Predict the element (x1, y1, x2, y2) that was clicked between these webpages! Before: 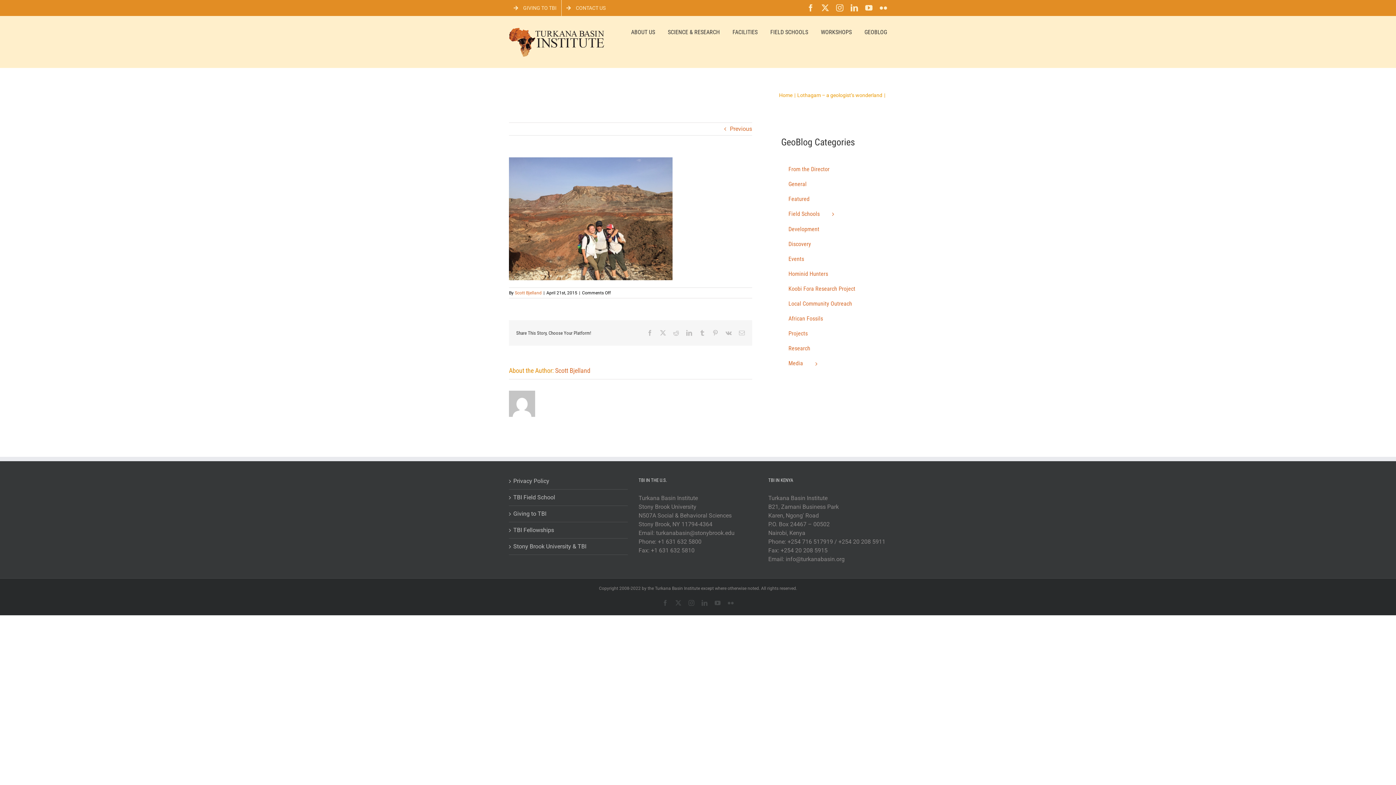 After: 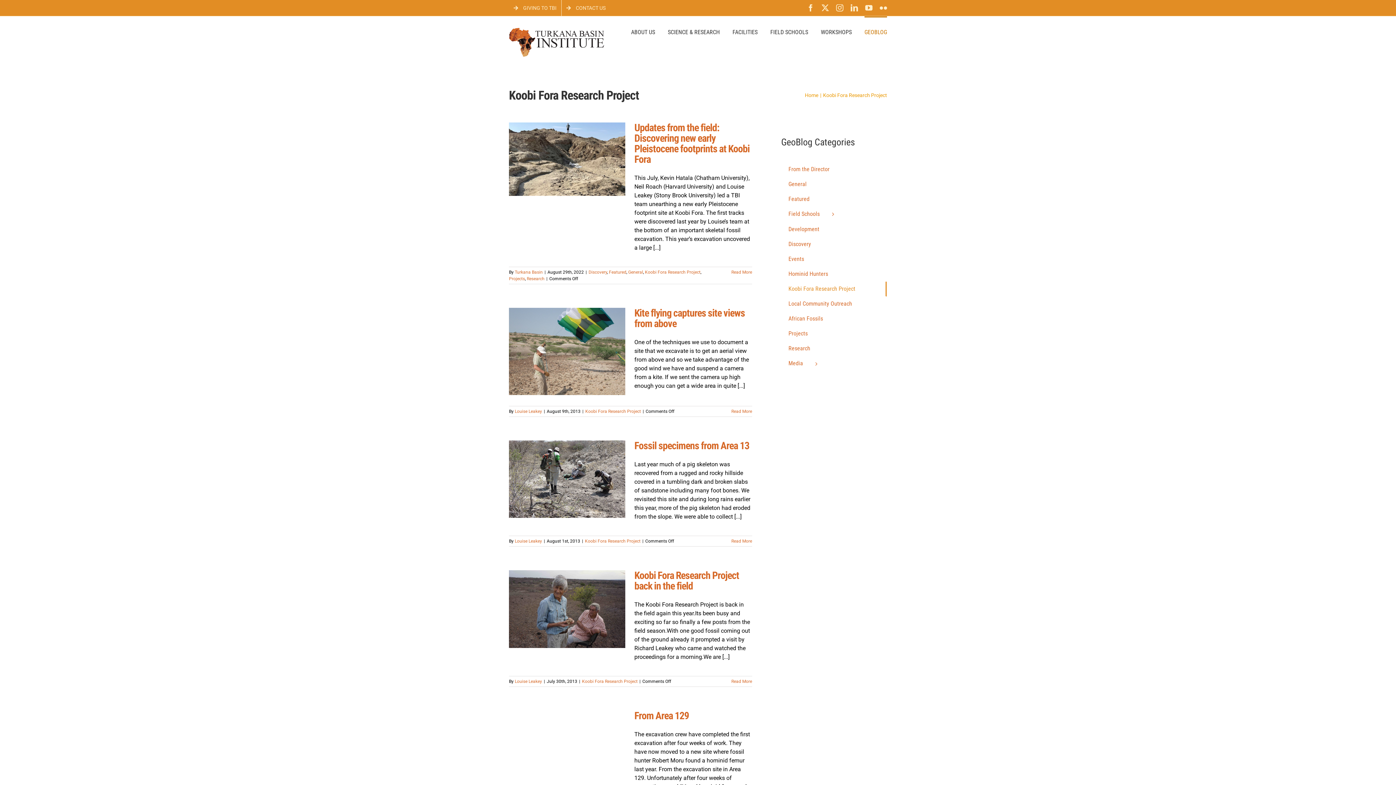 Action: label: Koobi Fora Research Project bbox: (781, 281, 886, 296)